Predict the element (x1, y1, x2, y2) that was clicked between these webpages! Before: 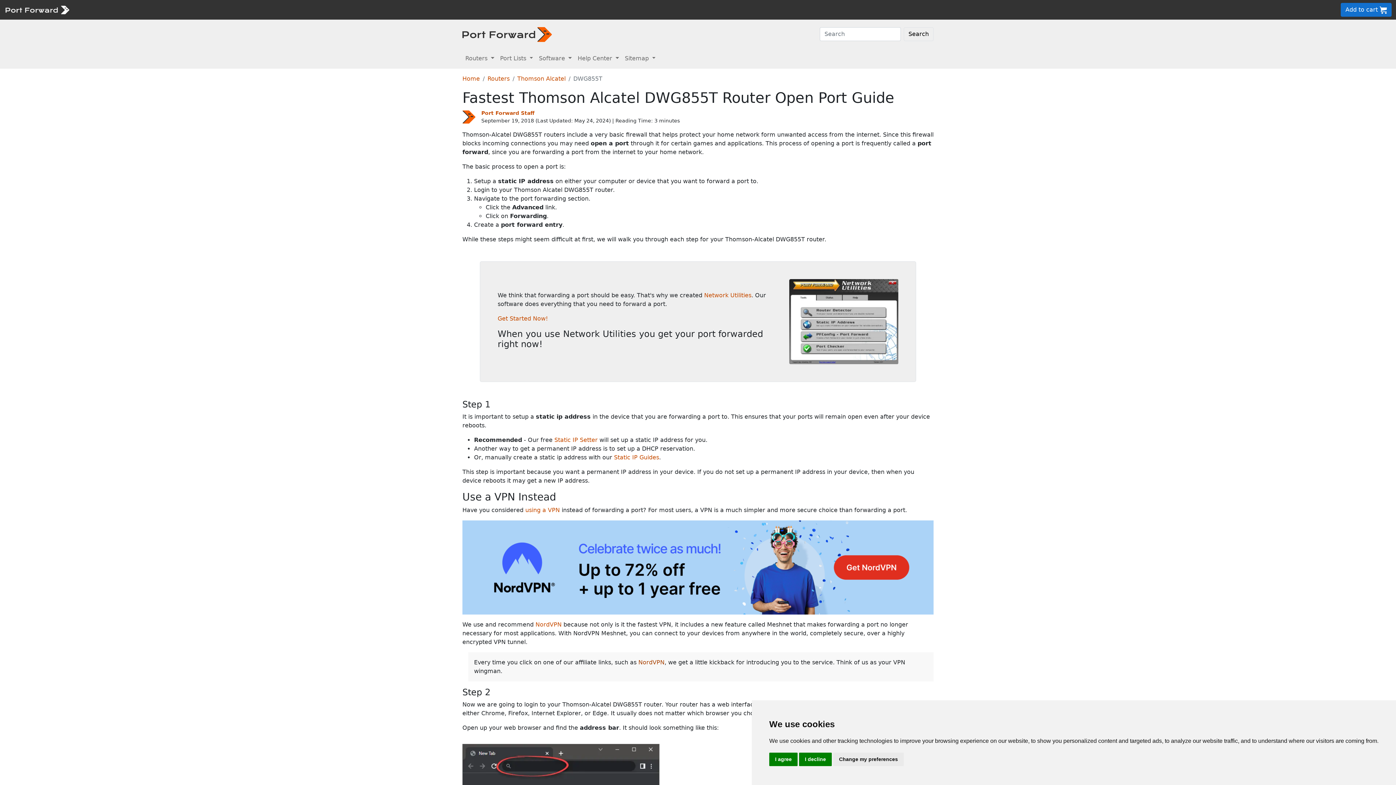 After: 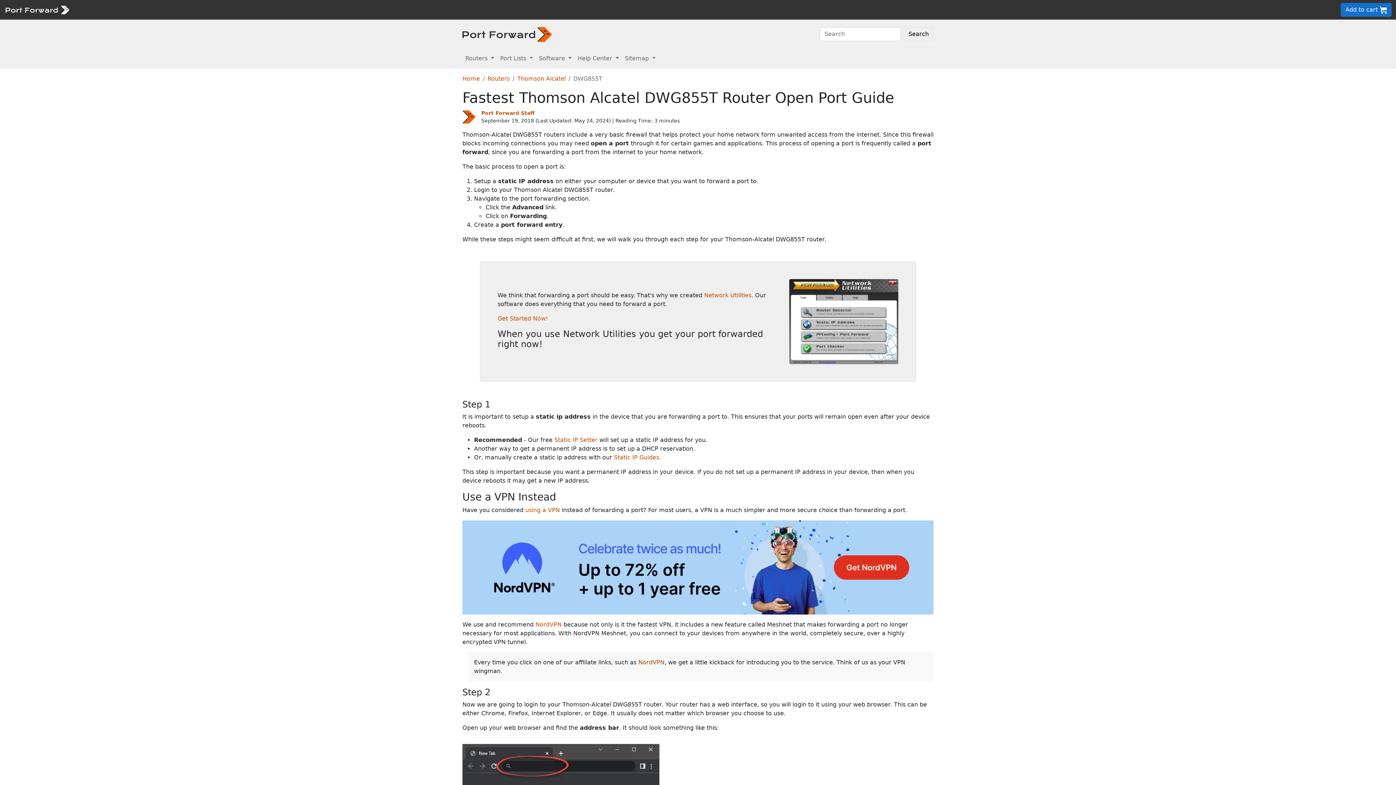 Action: label: I decline bbox: (799, 753, 832, 766)